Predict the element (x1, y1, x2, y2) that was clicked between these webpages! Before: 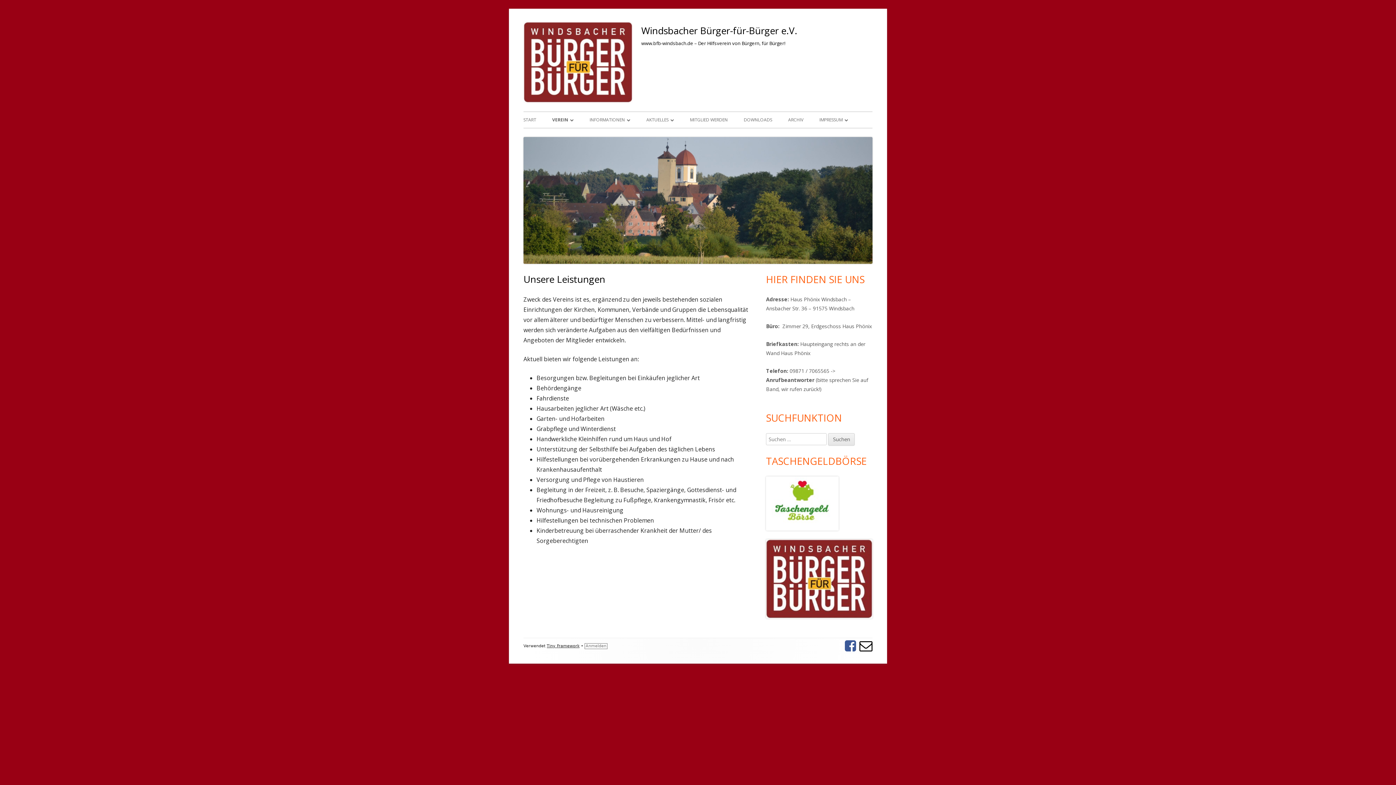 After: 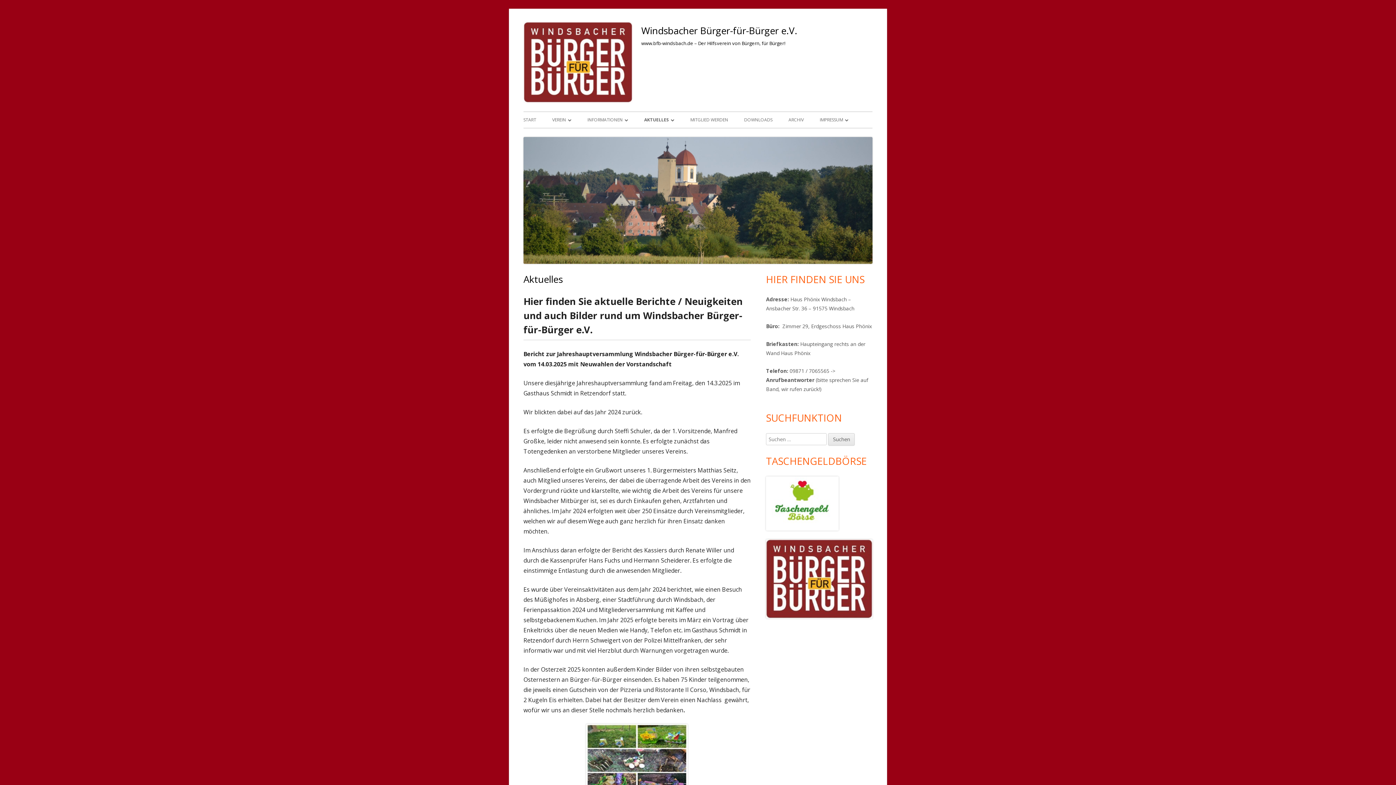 Action: bbox: (646, 112, 674, 128) label: AKTUELLES